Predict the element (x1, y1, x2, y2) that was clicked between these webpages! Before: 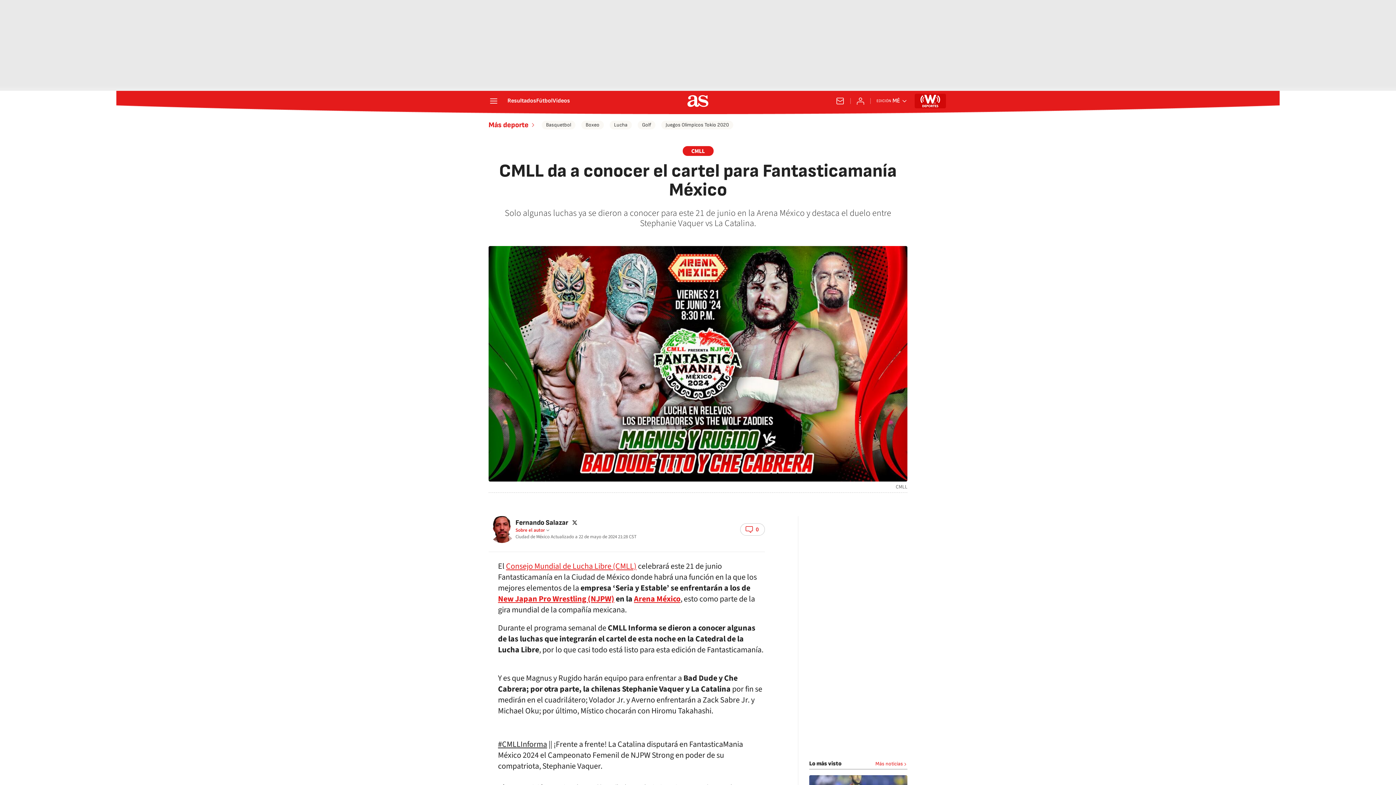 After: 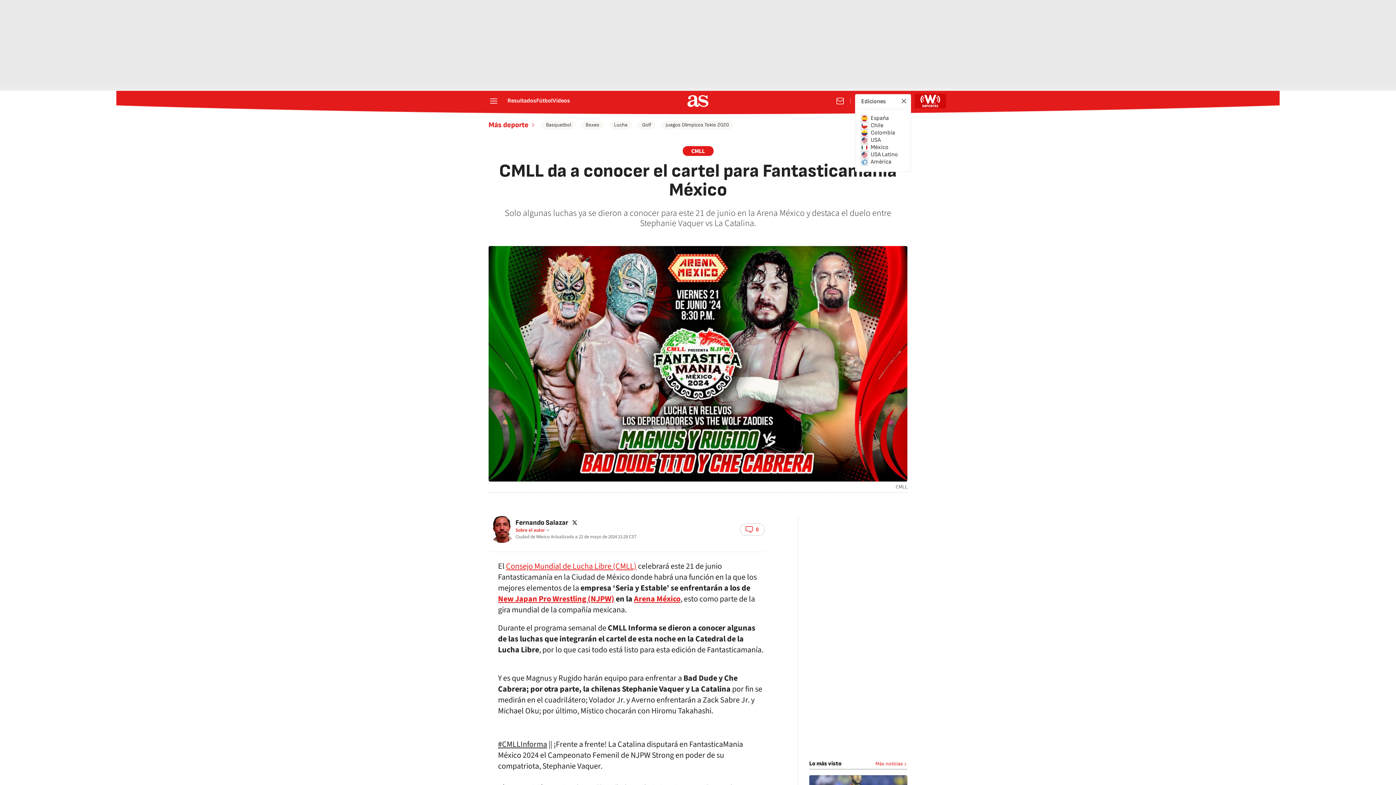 Action: bbox: (876, 97, 907, 104) label: Abrir ediciones internacionales